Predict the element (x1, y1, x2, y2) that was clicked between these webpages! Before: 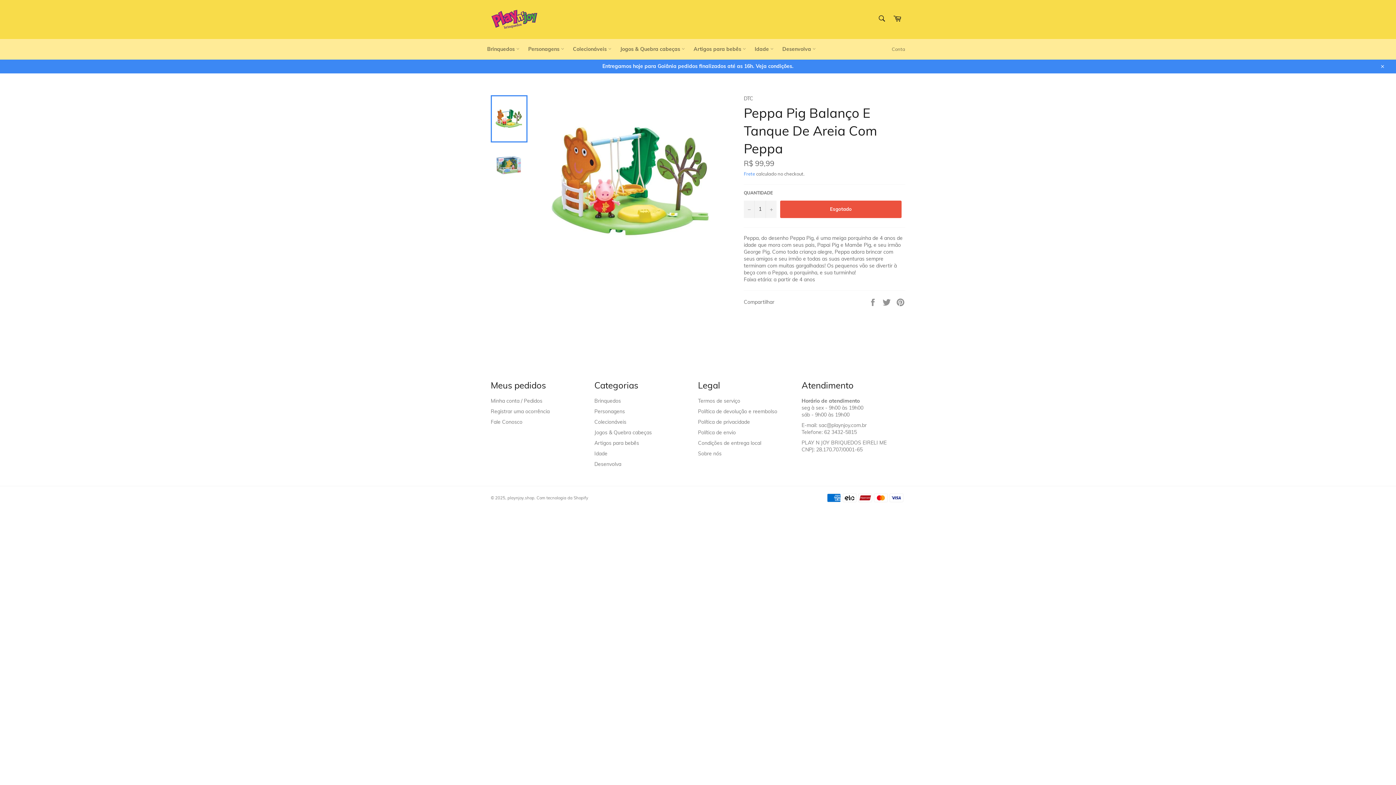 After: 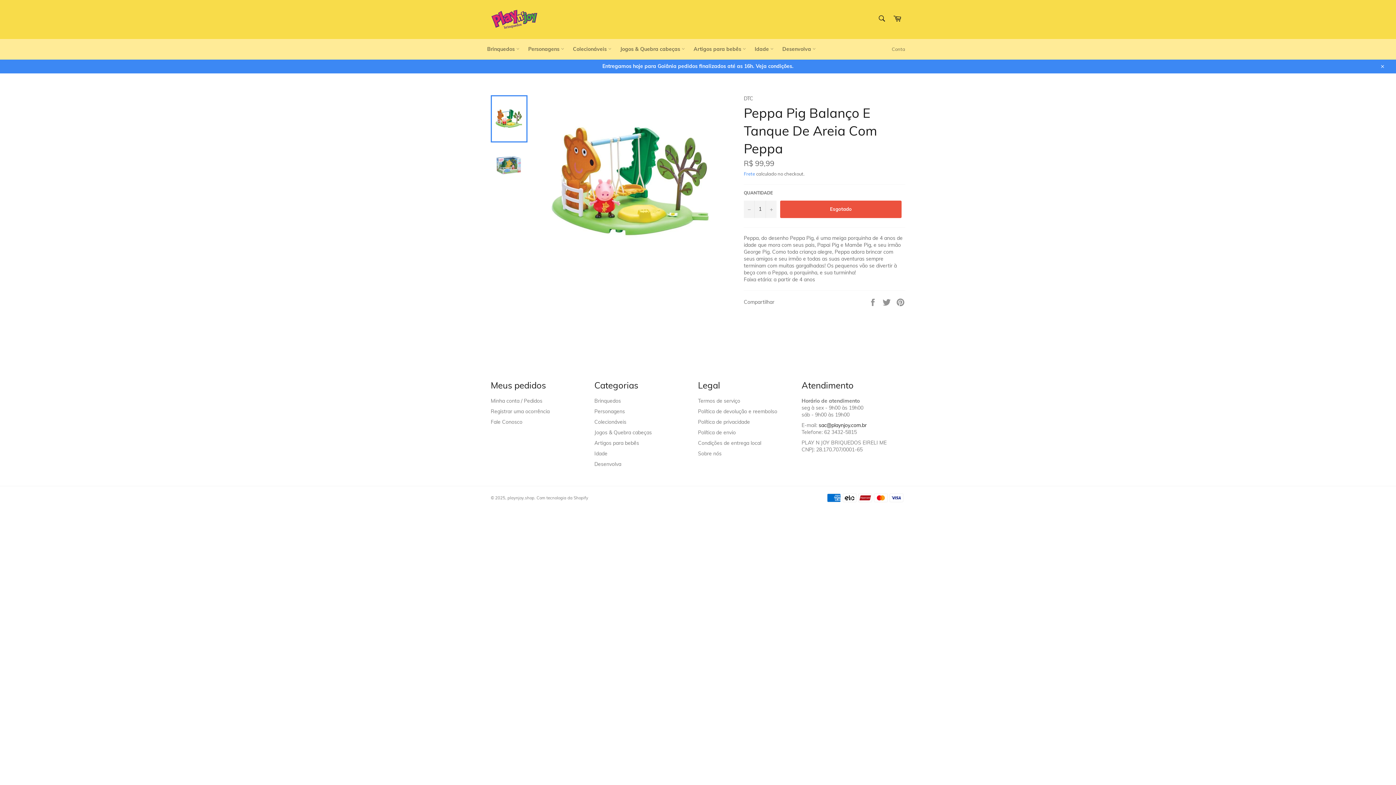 Action: bbox: (818, 422, 866, 428) label: sac@playnjoy.com.br
